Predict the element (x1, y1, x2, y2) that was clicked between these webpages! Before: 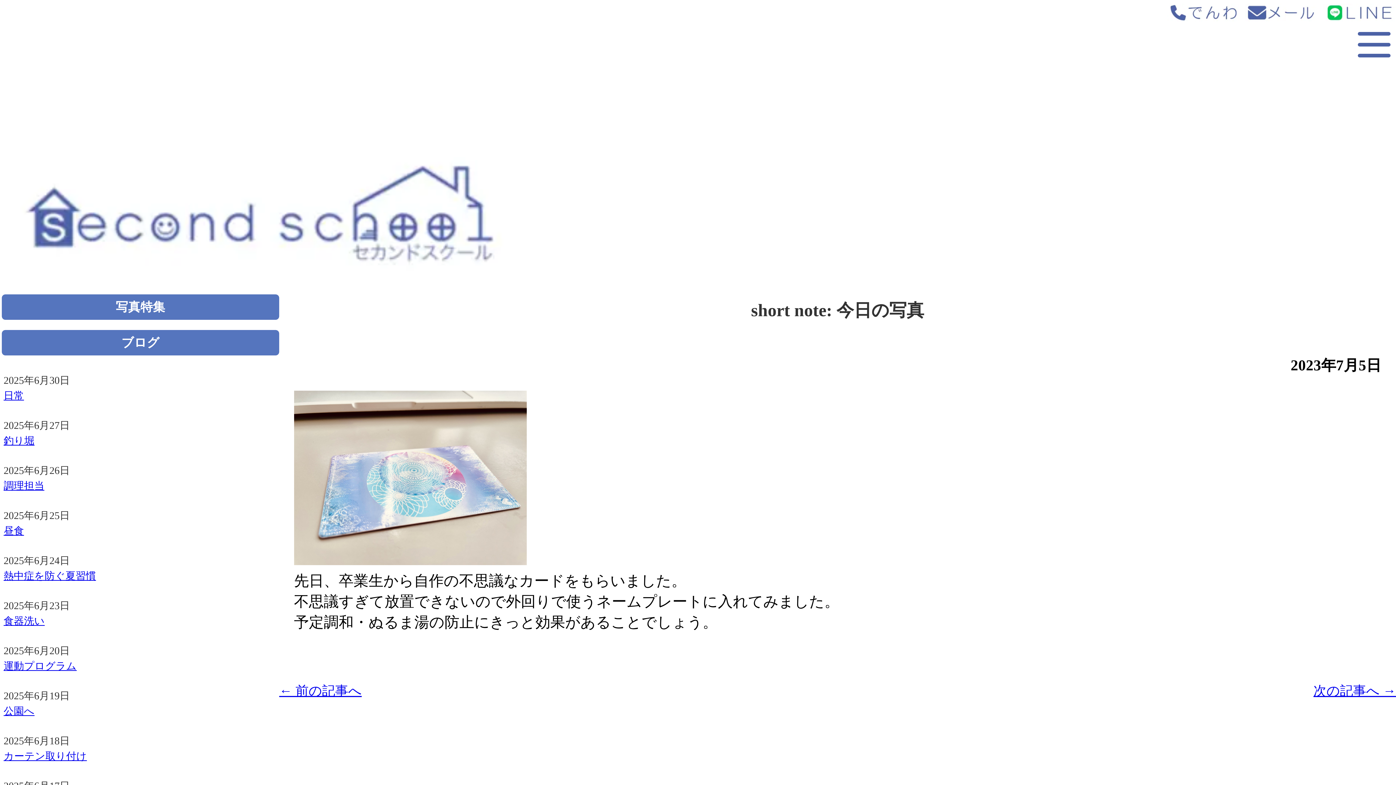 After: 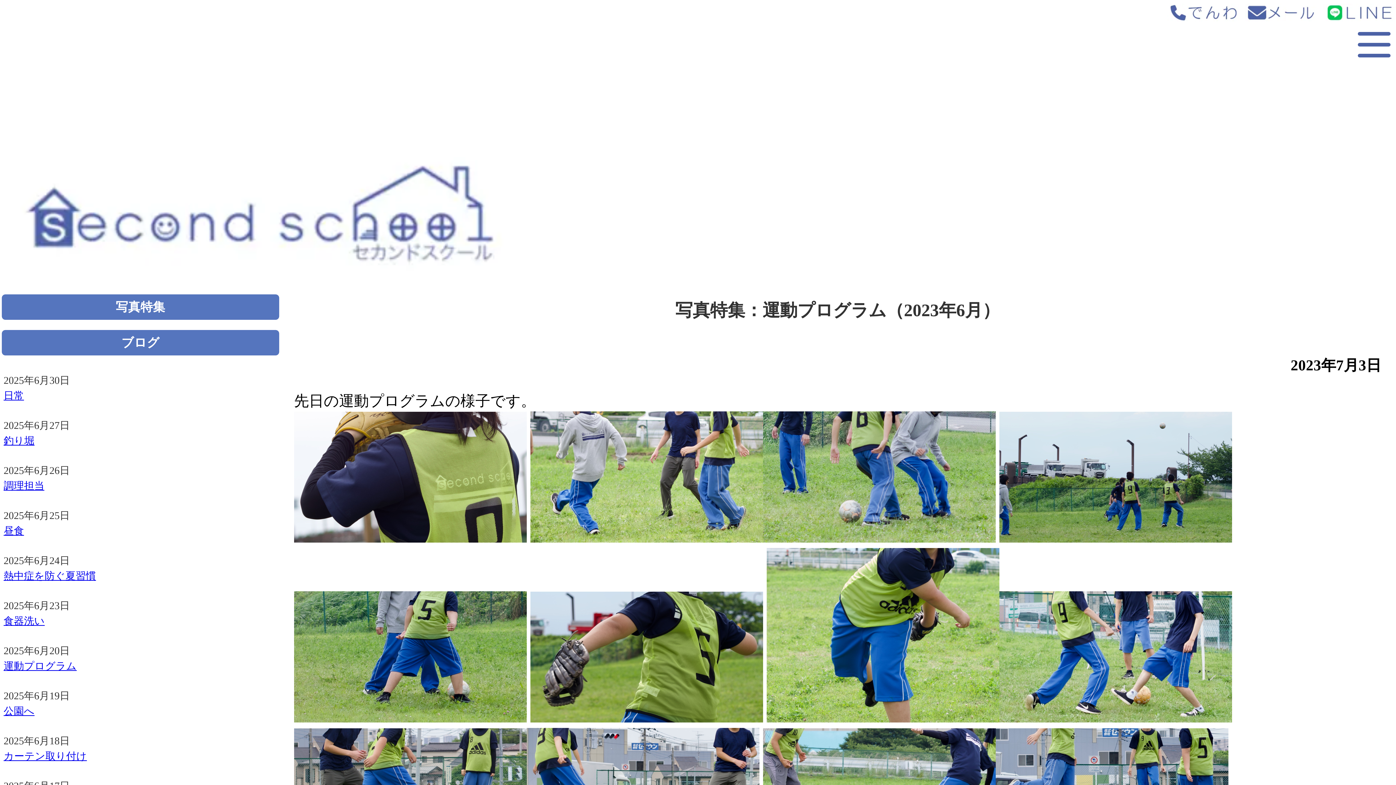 Action: label: ← 前の記事へ bbox: (279, 684, 361, 698)